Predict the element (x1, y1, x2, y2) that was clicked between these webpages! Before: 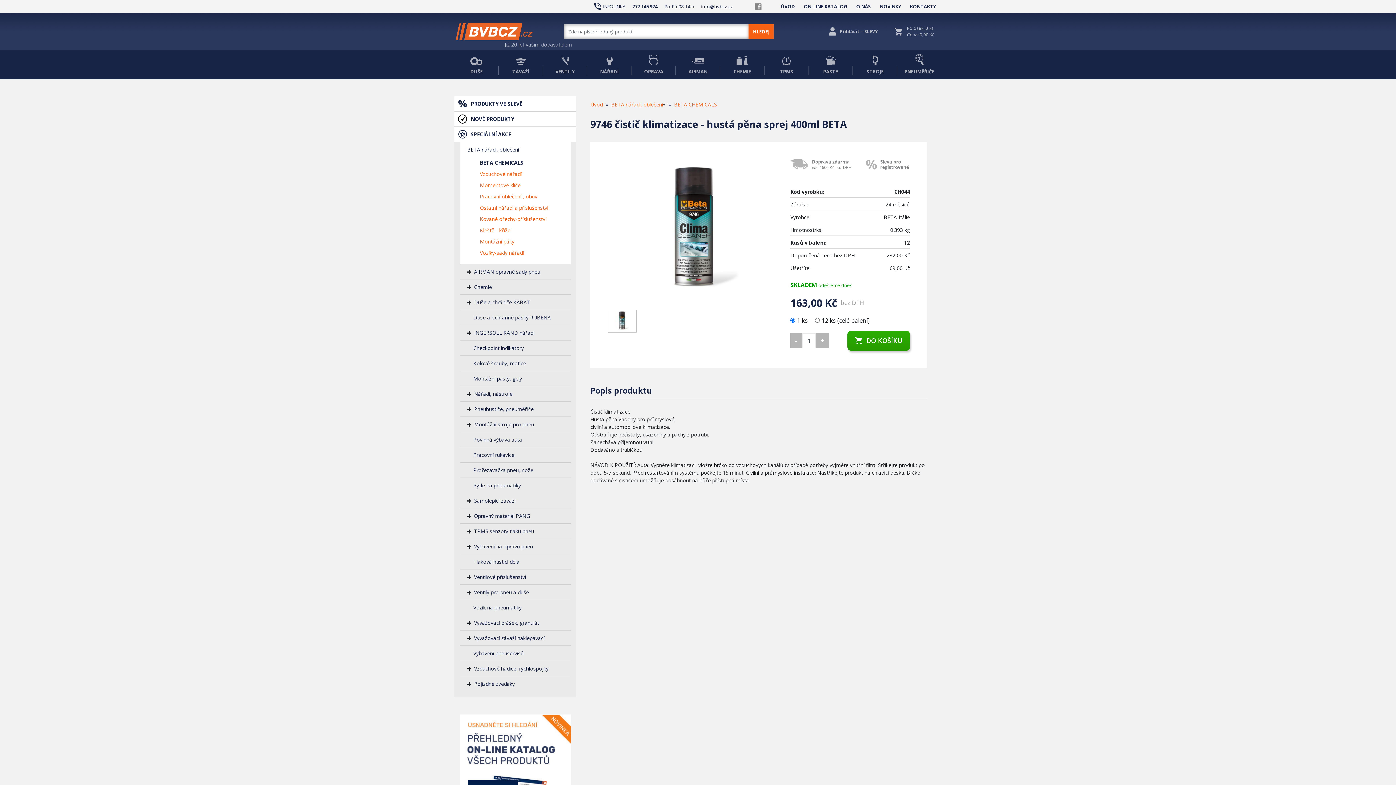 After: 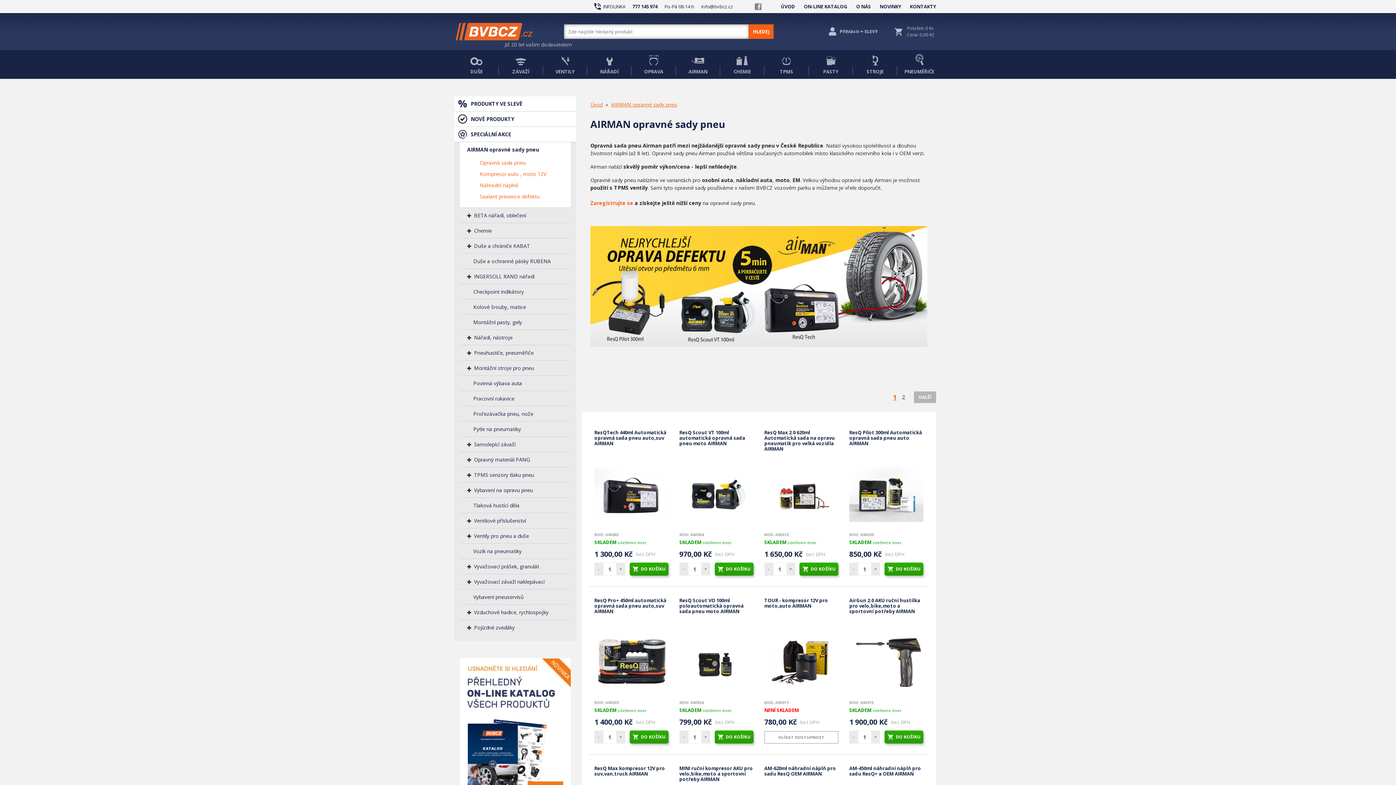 Action: bbox: (460, 264, 570, 279) label: AIRMAN opravné sady pneu